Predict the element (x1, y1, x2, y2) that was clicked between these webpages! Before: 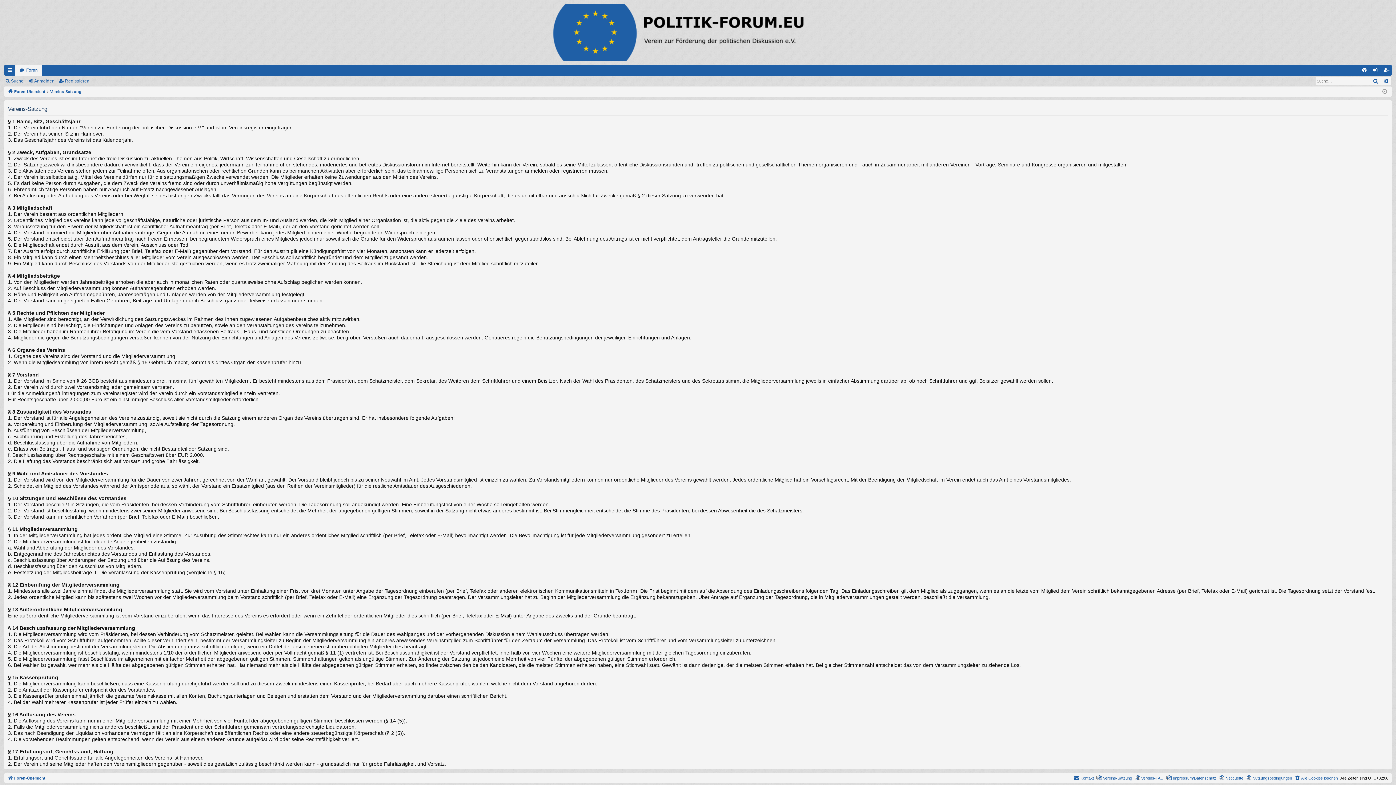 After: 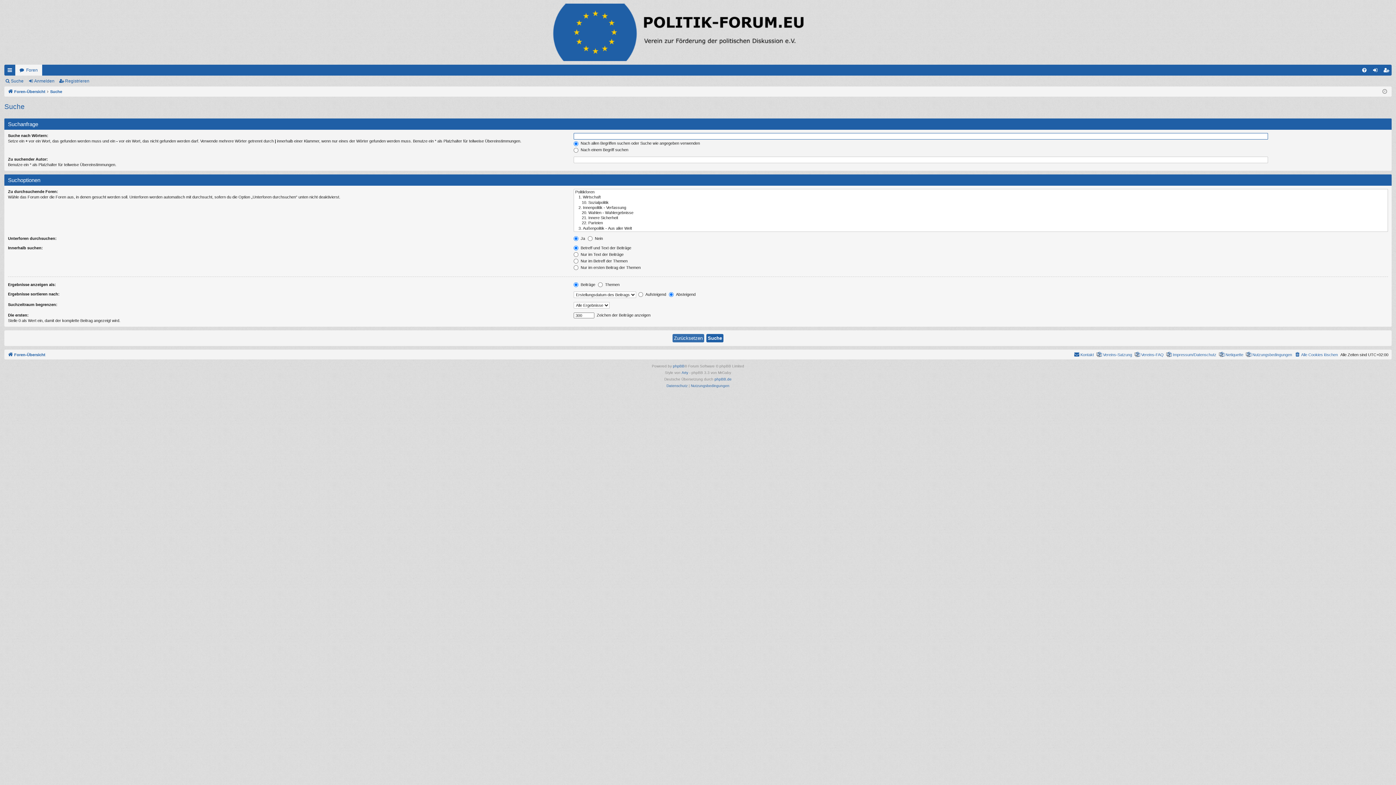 Action: bbox: (1370, 76, 1381, 85) label: Suche